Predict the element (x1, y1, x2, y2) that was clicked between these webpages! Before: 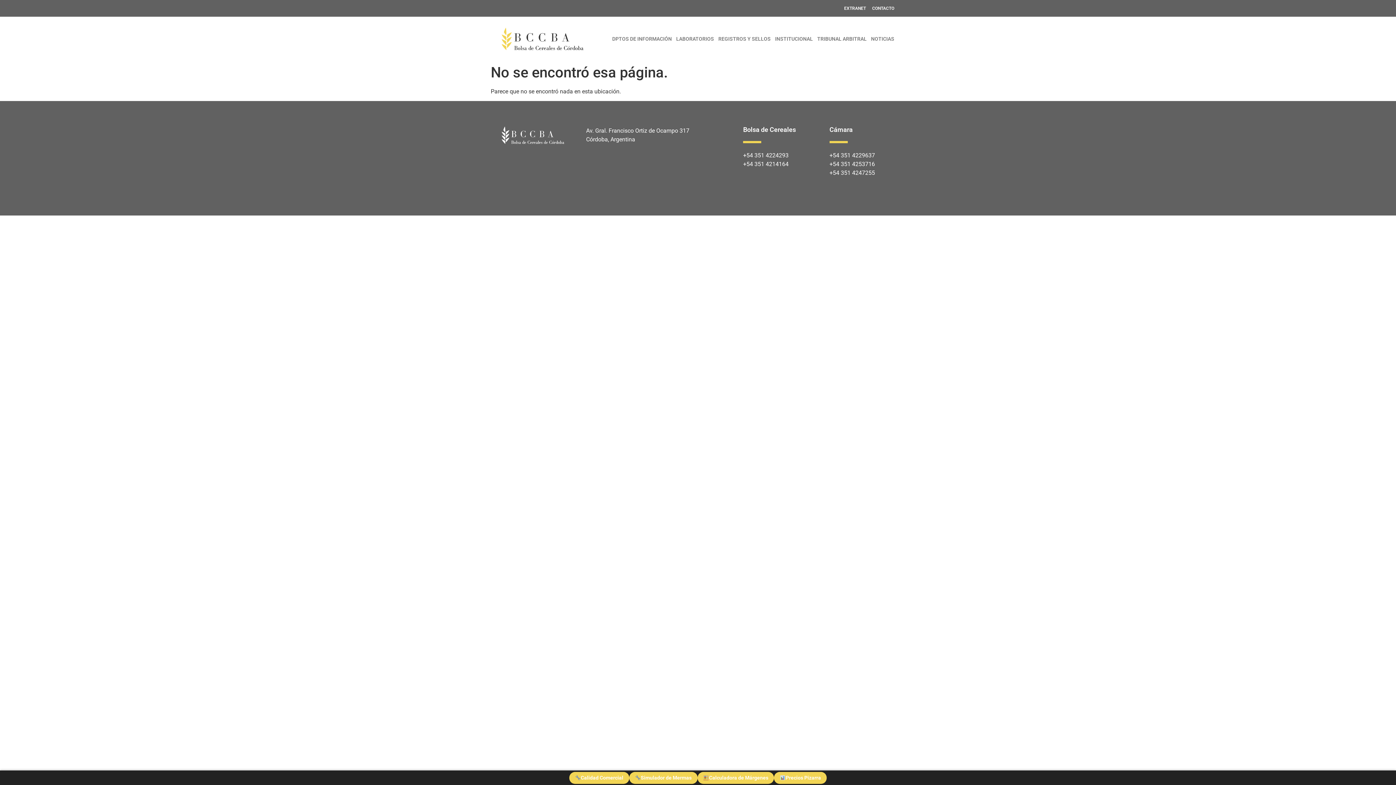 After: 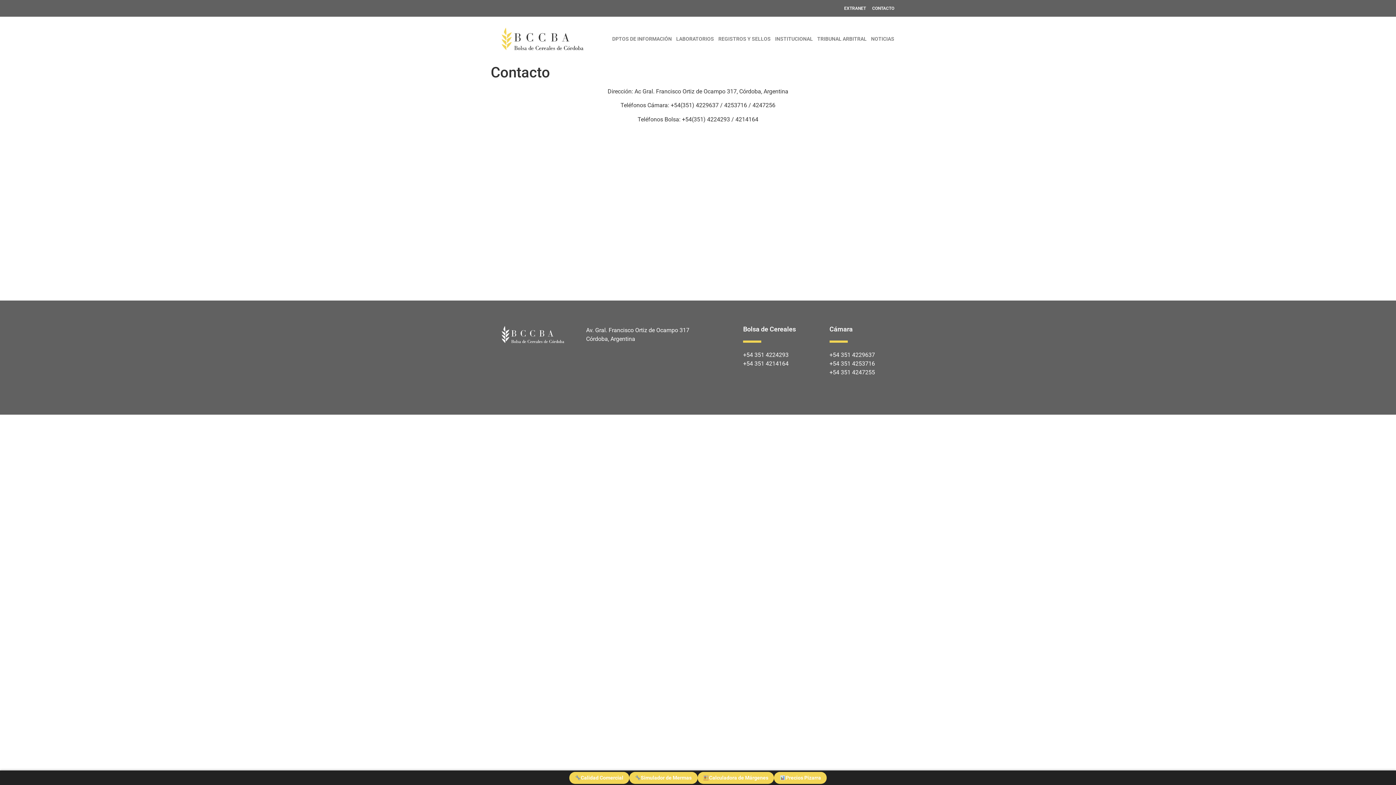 Action: bbox: (872, 0, 894, 16) label: CONTACTO